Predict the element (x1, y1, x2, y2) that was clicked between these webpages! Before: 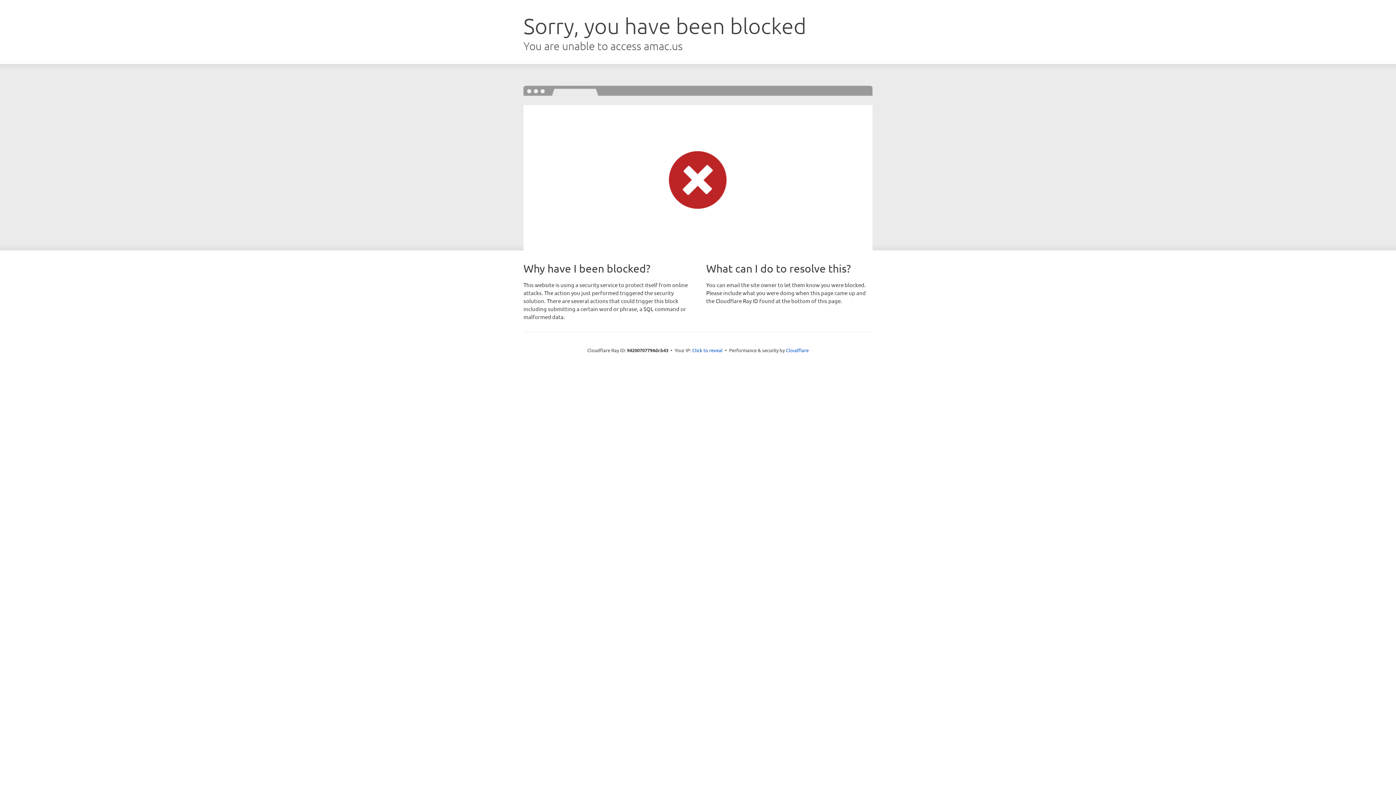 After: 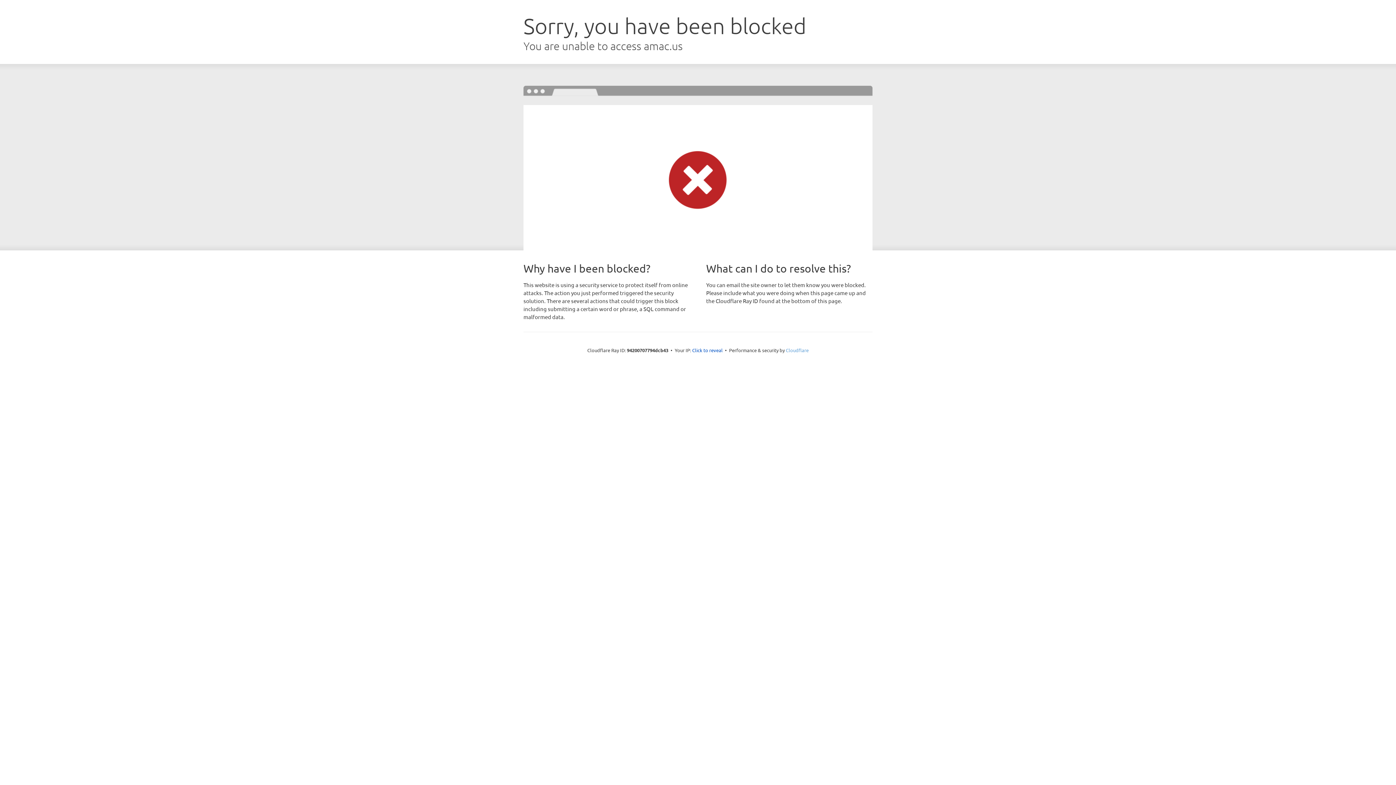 Action: bbox: (786, 347, 808, 353) label: Cloudflare